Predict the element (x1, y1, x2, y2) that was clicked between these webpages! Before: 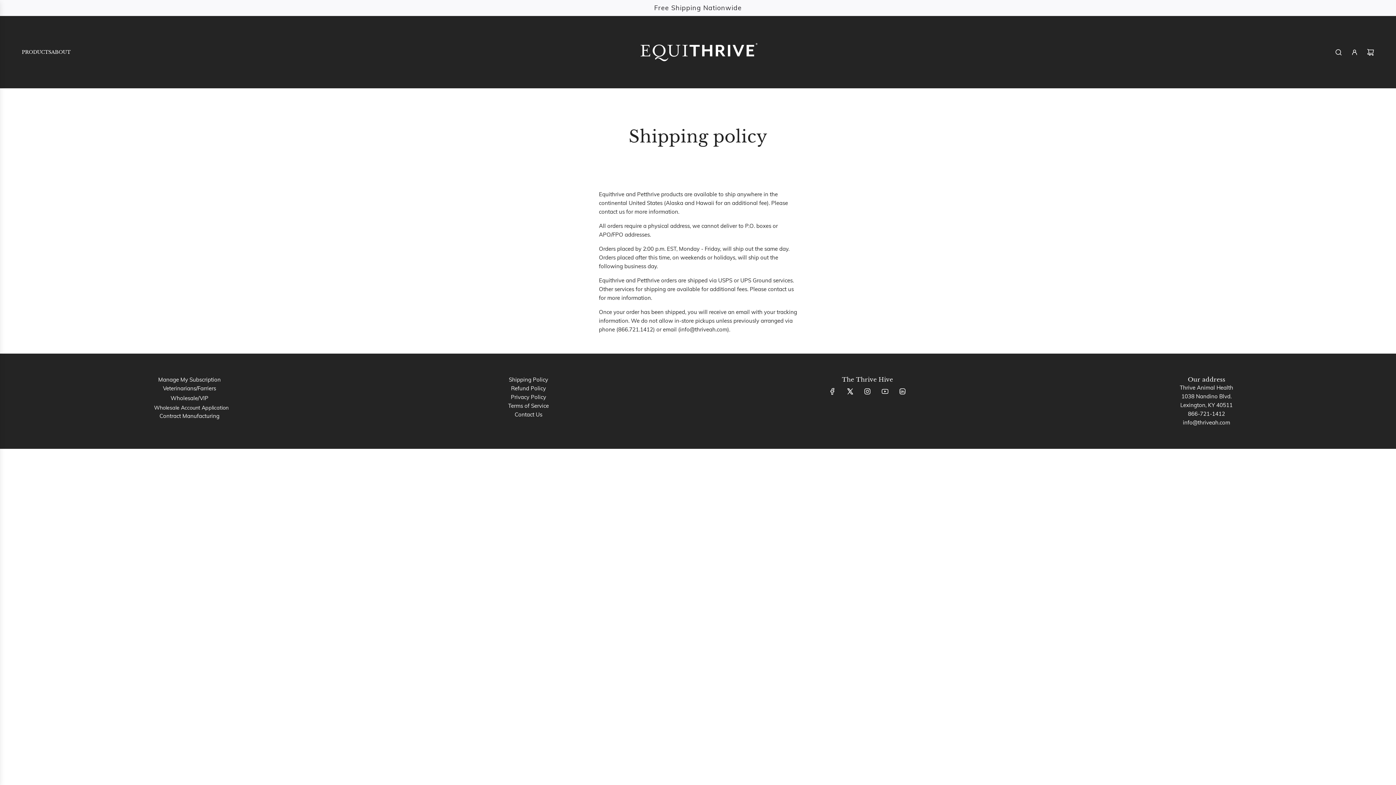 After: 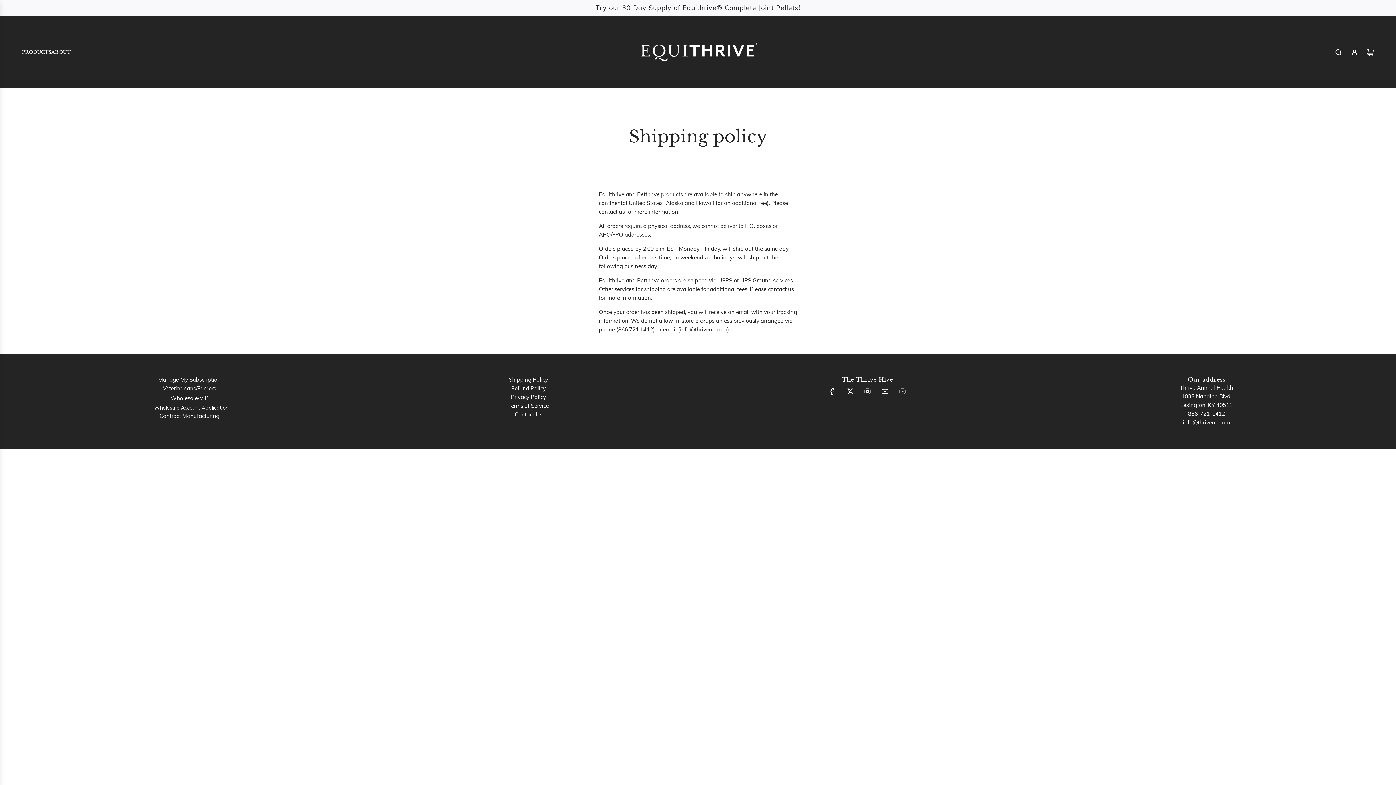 Action: label: Instagram bbox: (859, 383, 875, 399)